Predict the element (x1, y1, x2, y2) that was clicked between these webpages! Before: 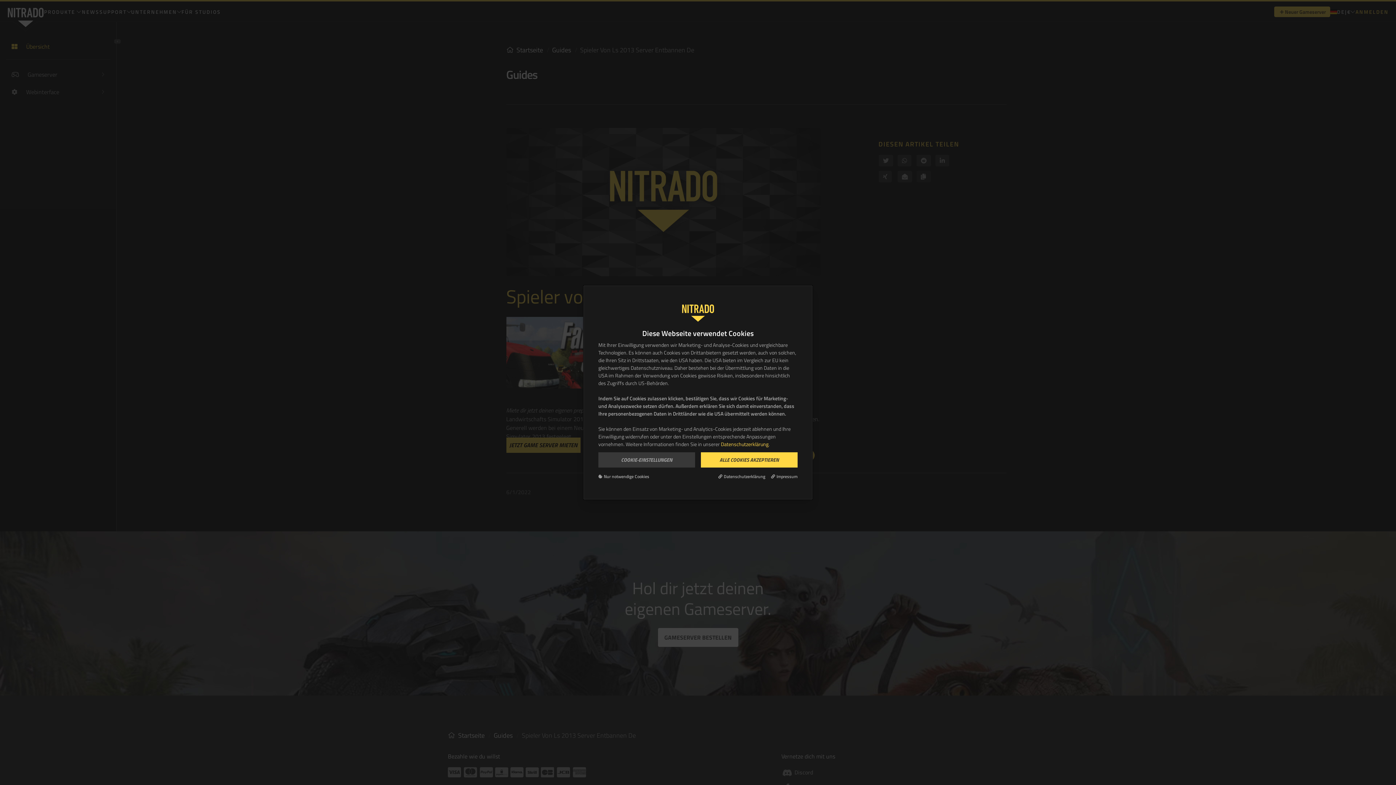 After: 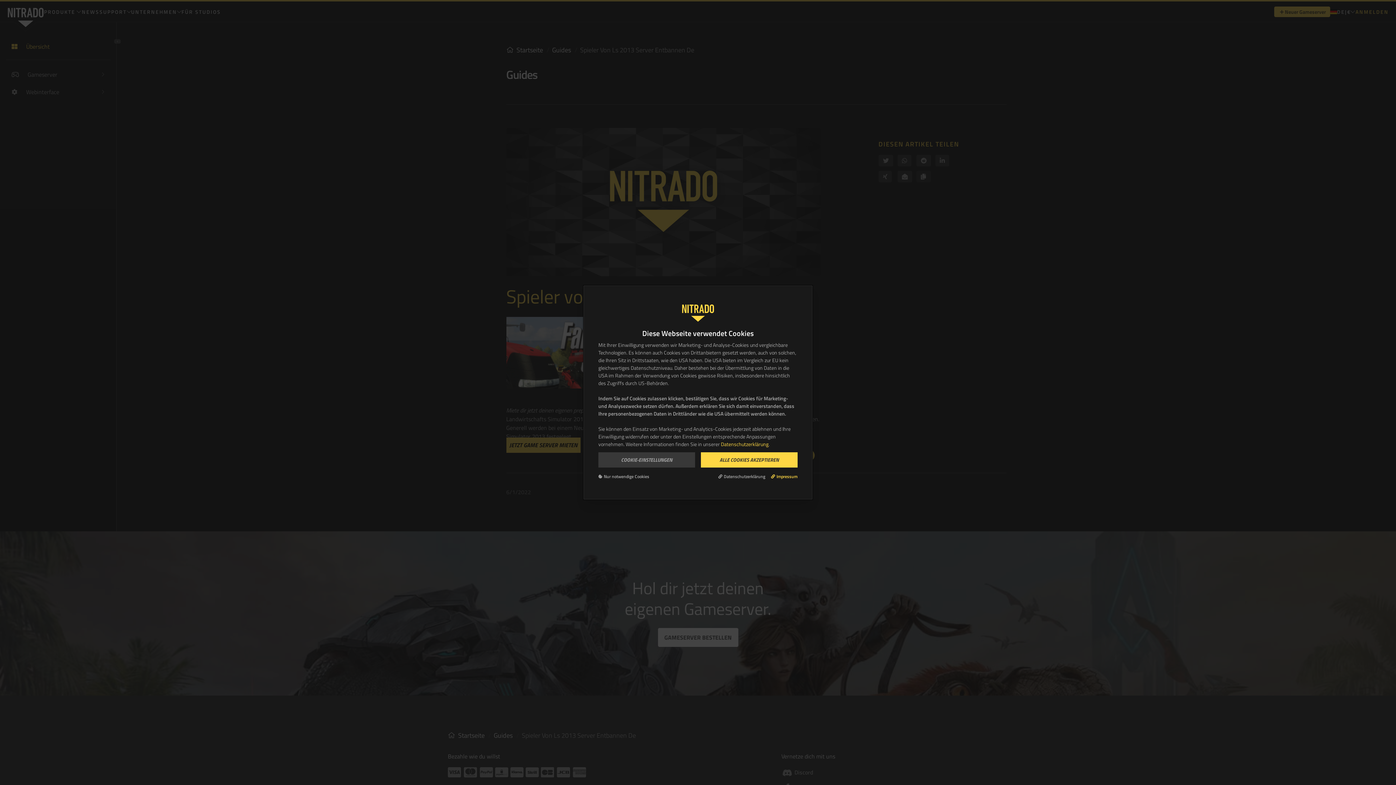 Action: label: Impressum bbox: (771, 473, 797, 480)